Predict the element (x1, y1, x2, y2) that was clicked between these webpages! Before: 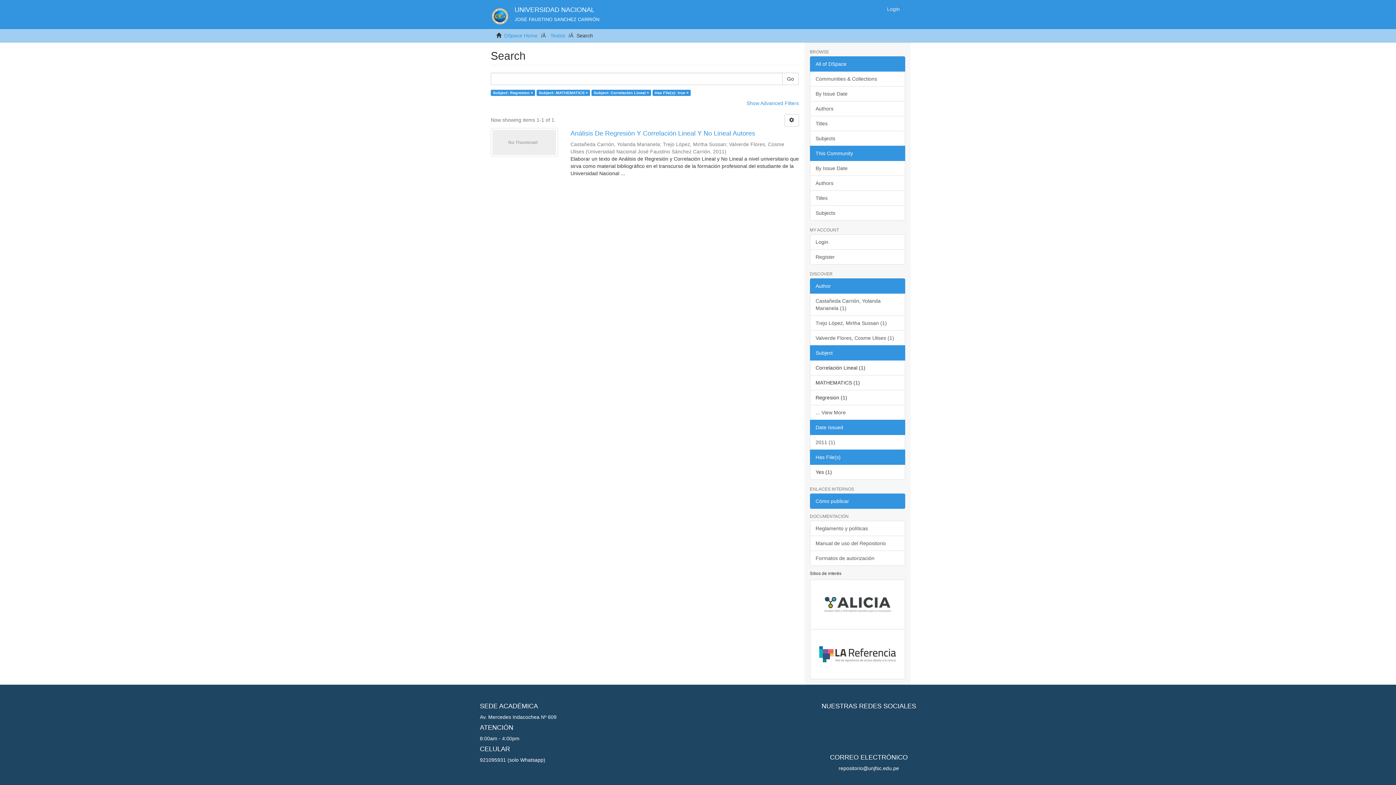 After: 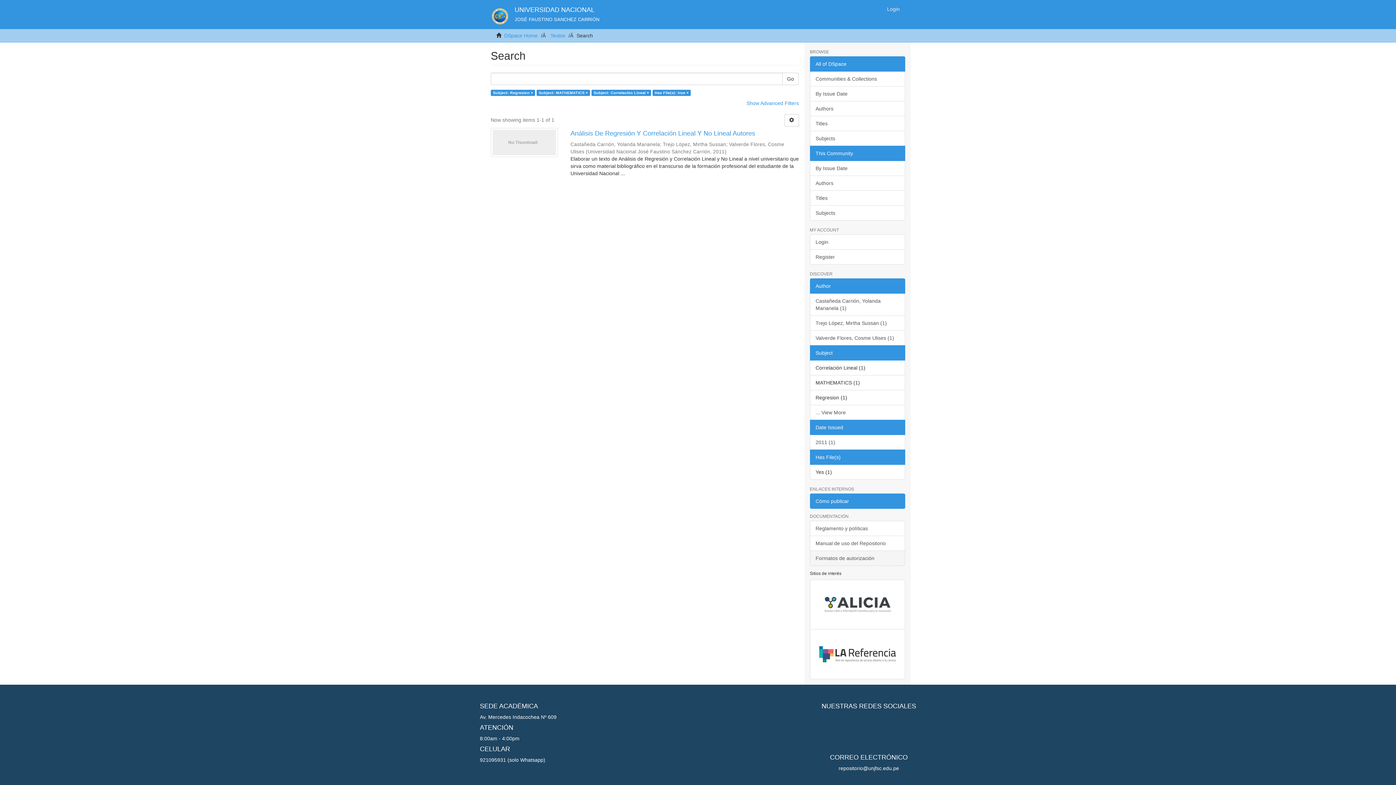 Action: label: Formatos de autorización bbox: (810, 550, 905, 566)